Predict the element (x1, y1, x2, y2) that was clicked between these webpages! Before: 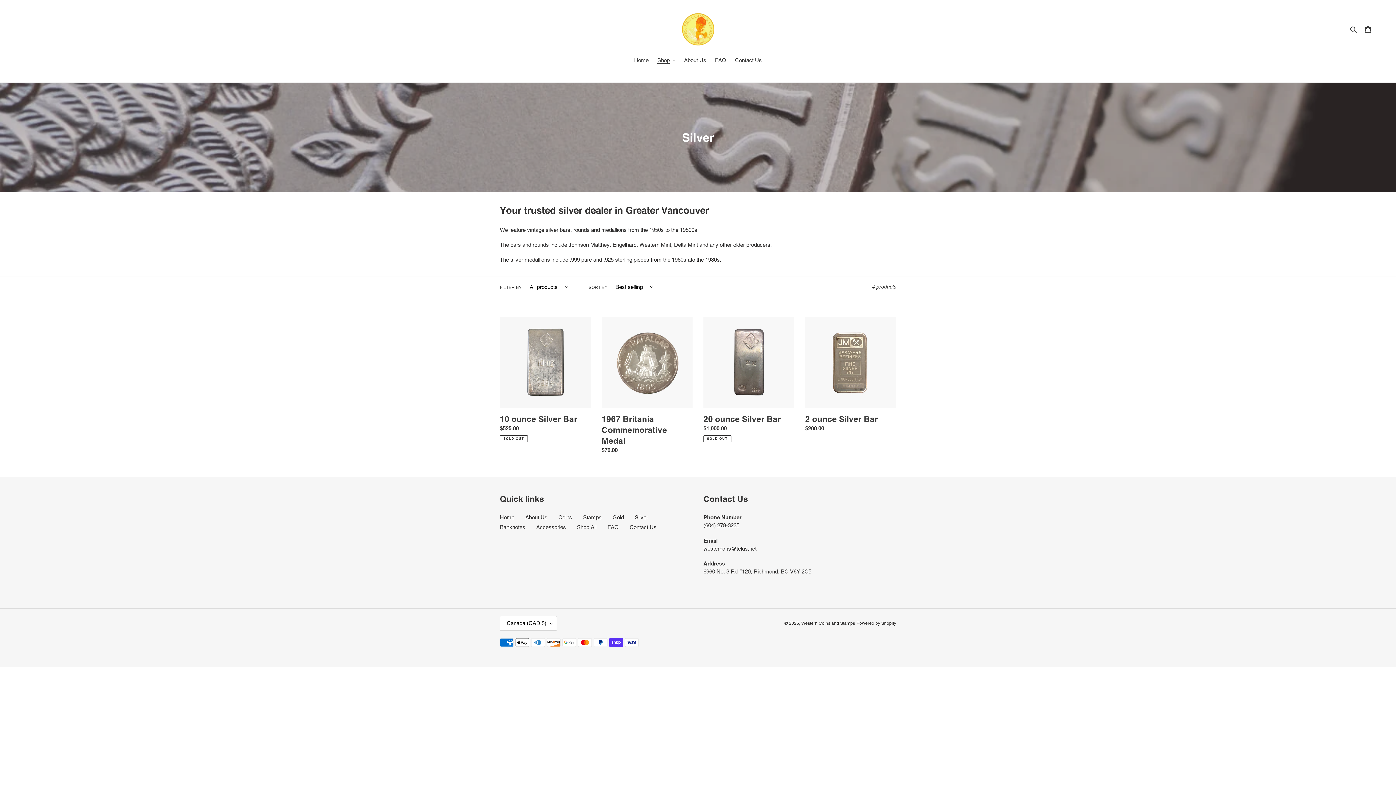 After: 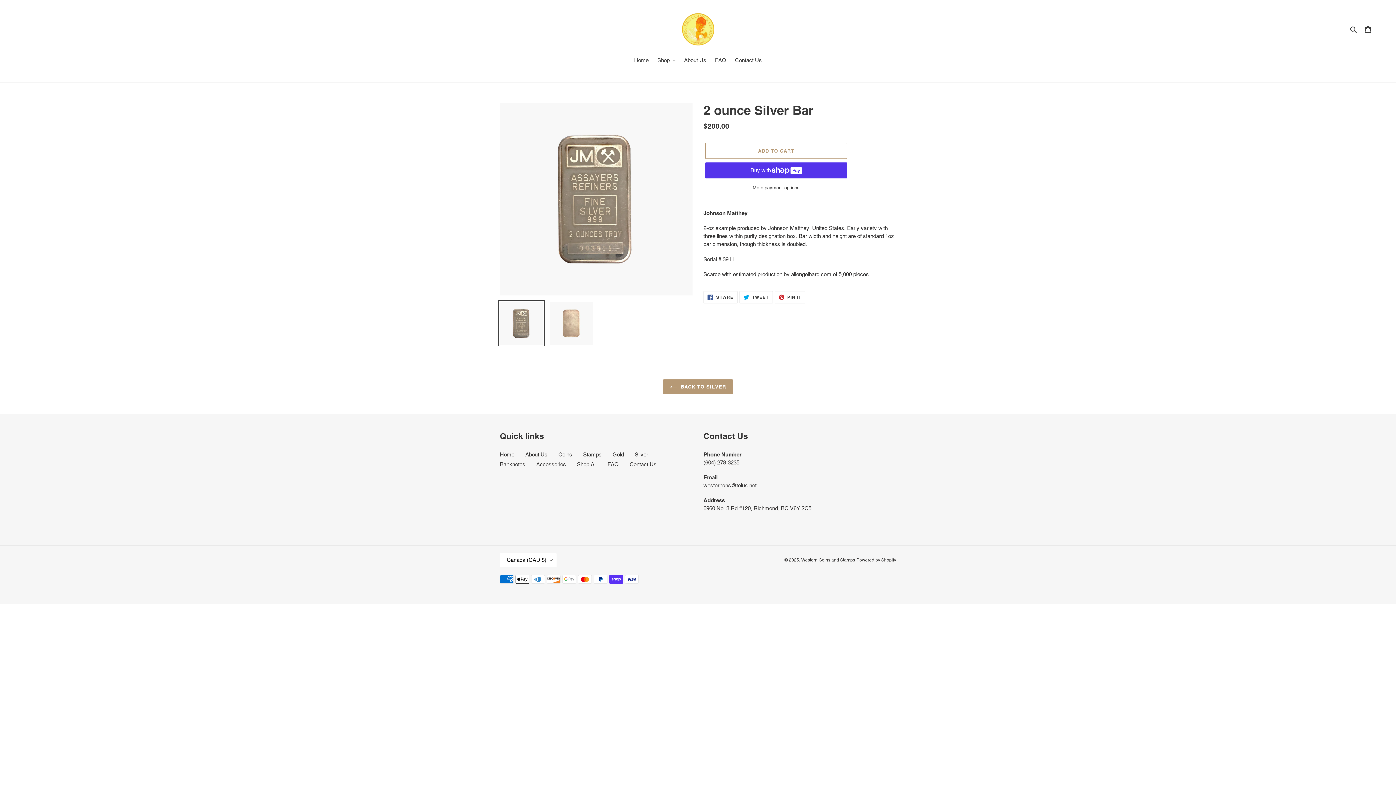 Action: label: 2 ounce Silver Bar bbox: (805, 317, 896, 435)